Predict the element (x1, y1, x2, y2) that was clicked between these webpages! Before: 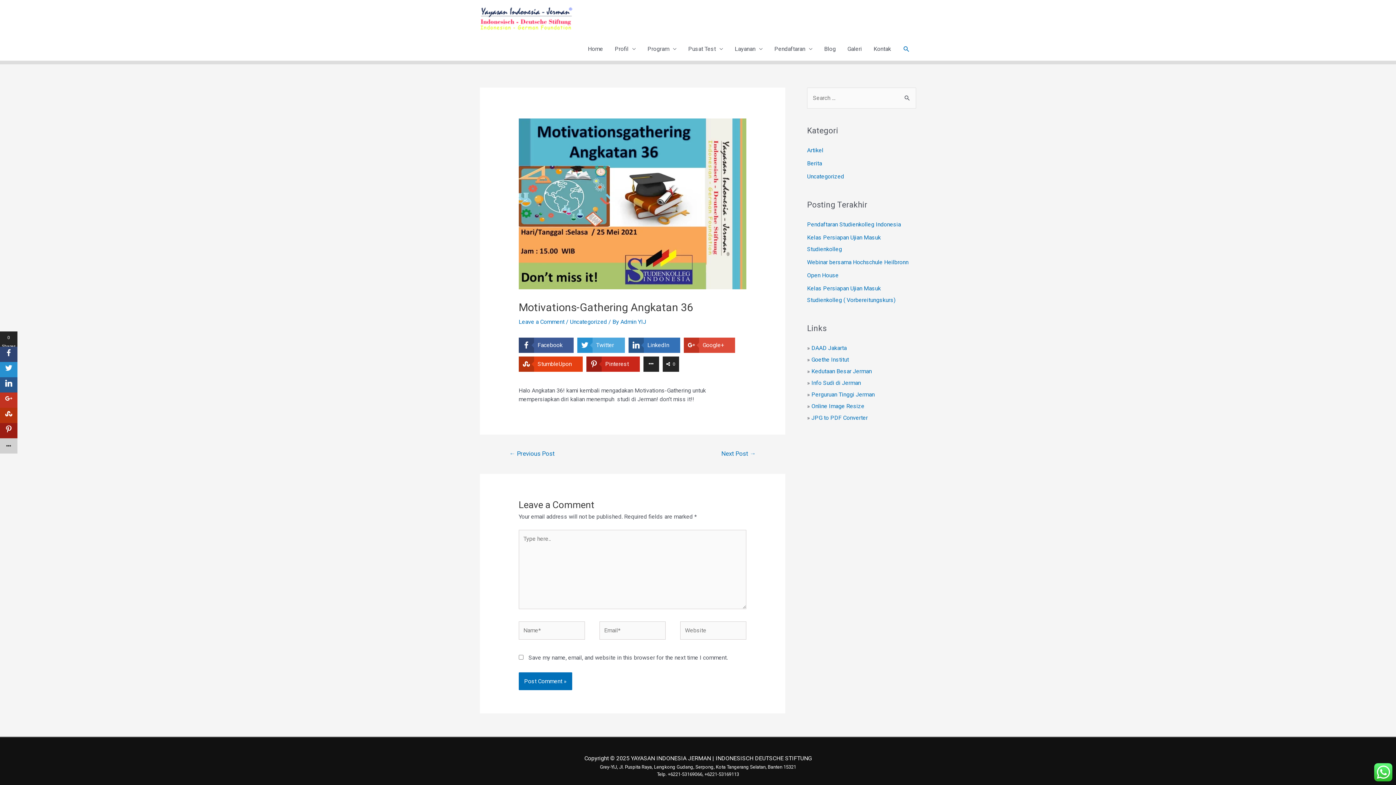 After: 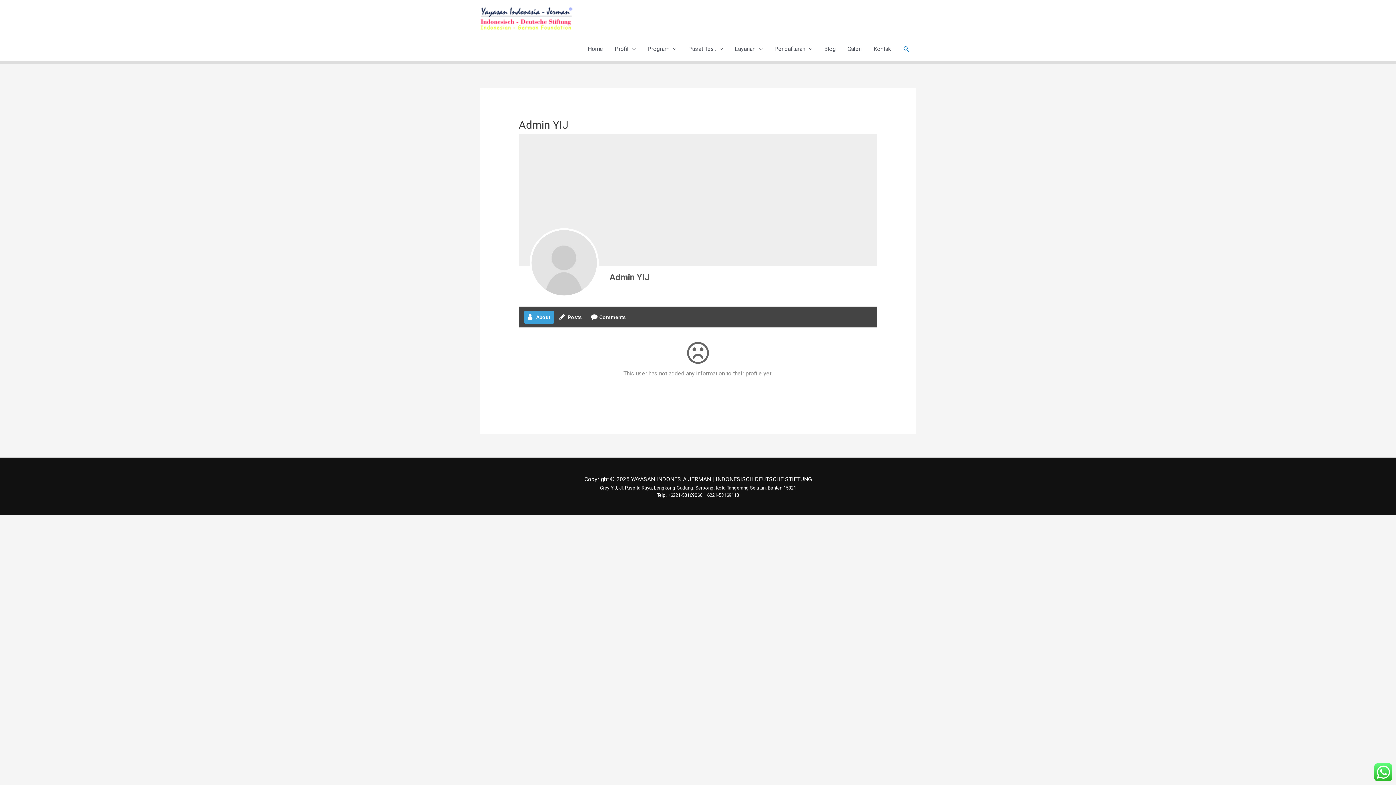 Action: bbox: (620, 318, 646, 325) label: Admin YIJ